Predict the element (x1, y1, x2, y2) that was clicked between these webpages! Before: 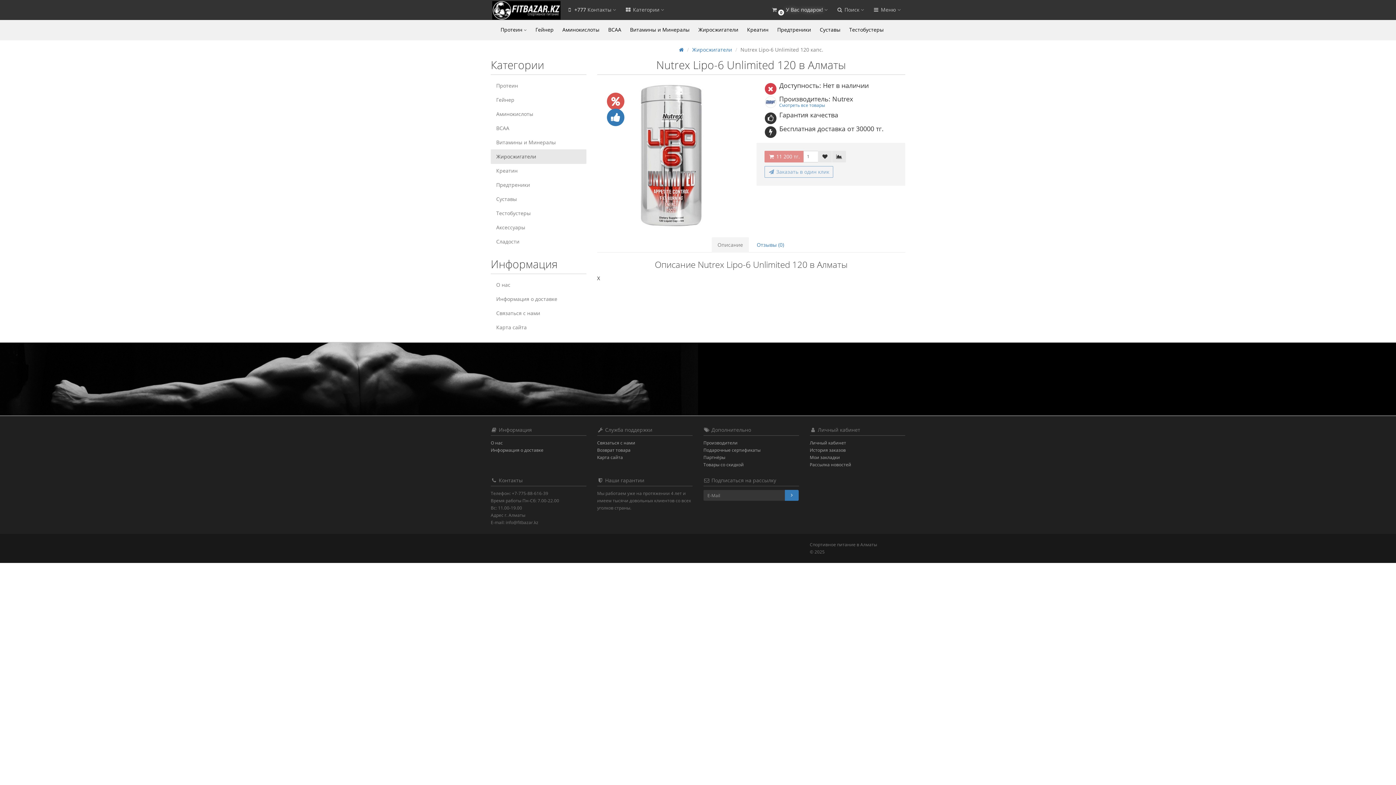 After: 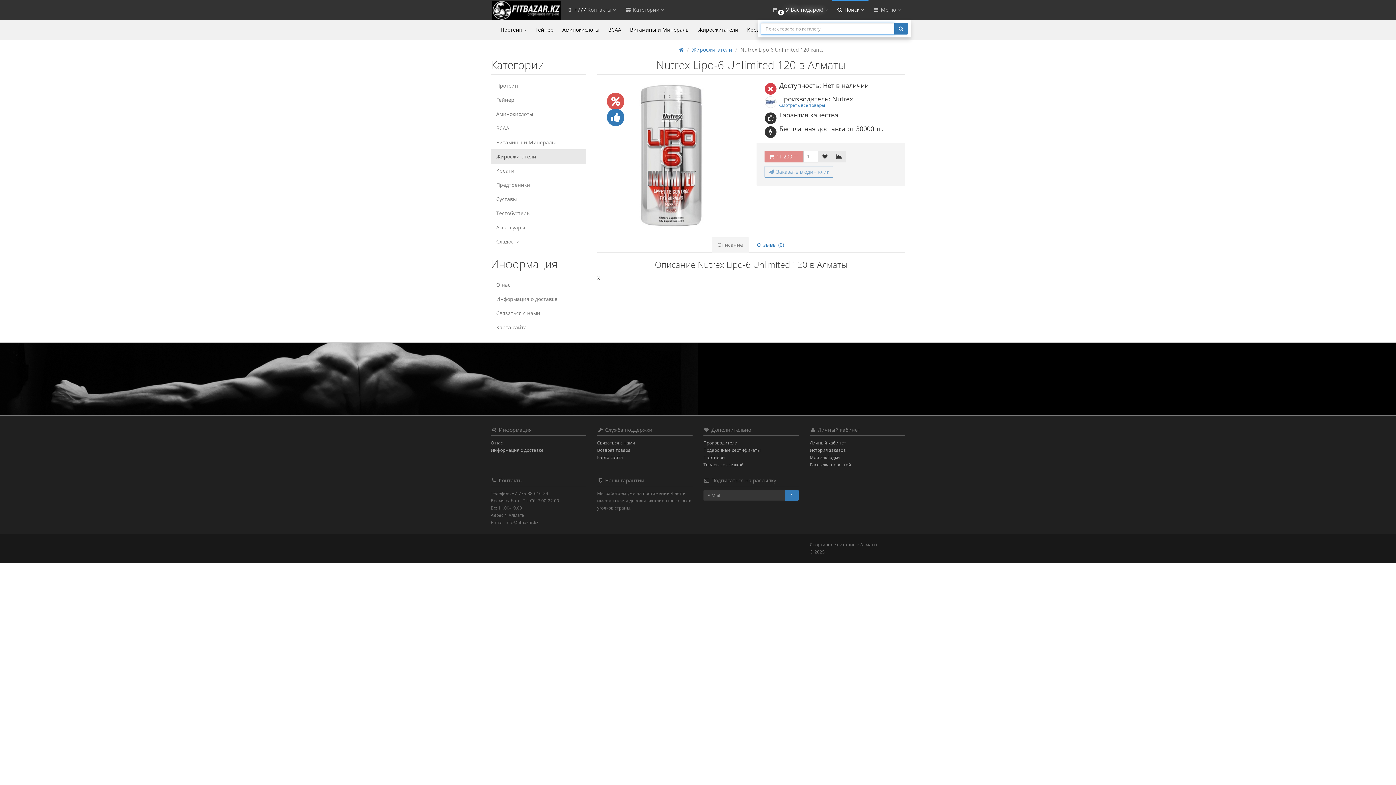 Action: bbox: (832, 0, 868, 20) label:  Поиск 